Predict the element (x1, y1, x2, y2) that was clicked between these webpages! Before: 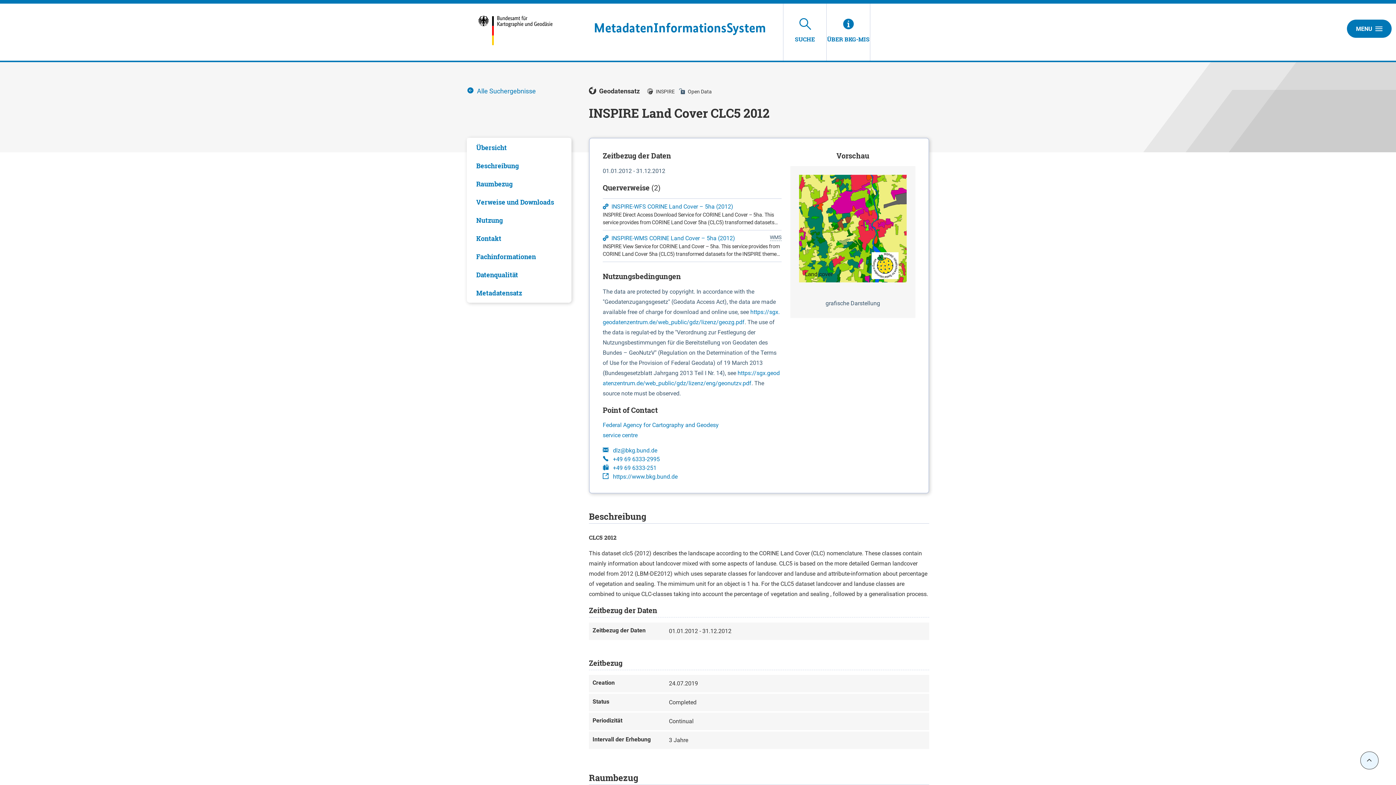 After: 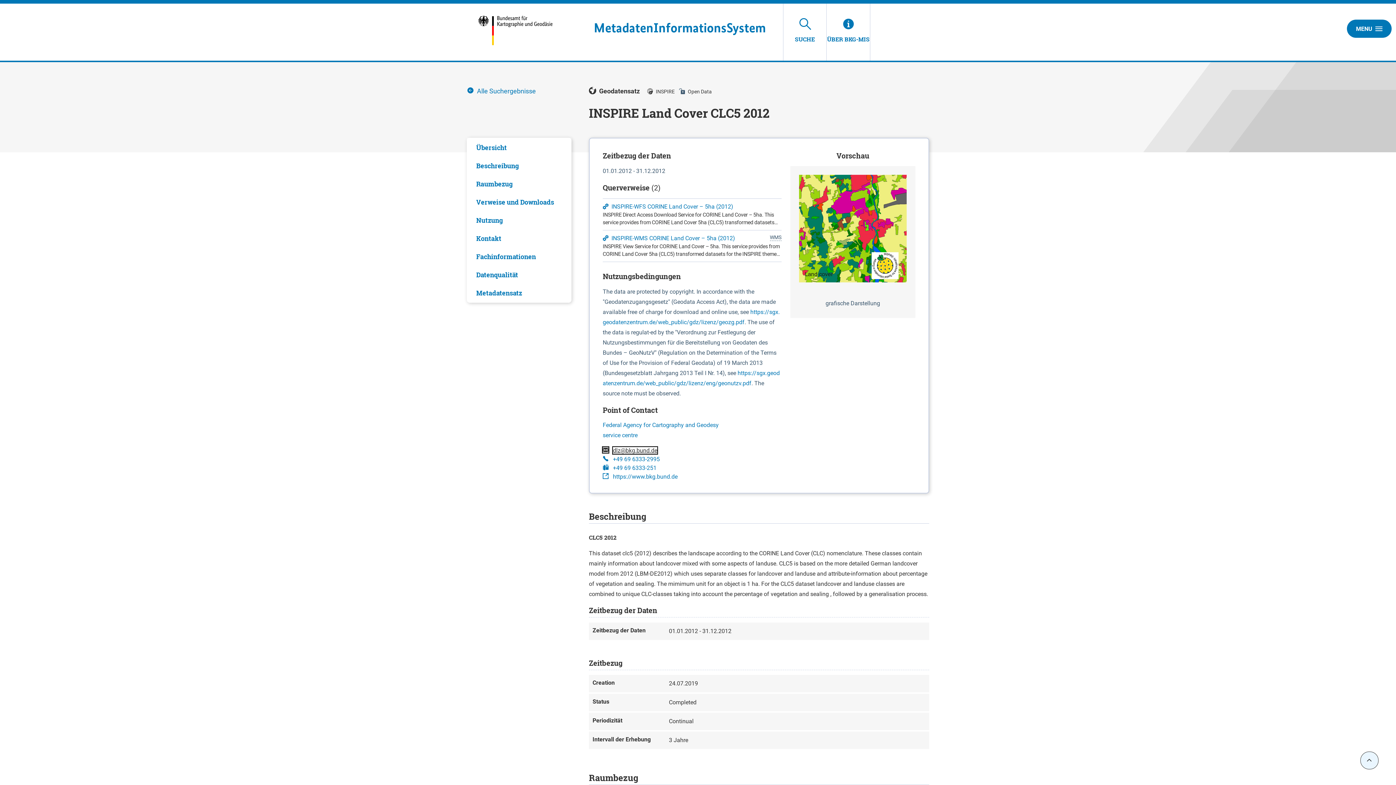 Action: bbox: (602, 446, 772, 455) label:  dlz@bkg.bund.de